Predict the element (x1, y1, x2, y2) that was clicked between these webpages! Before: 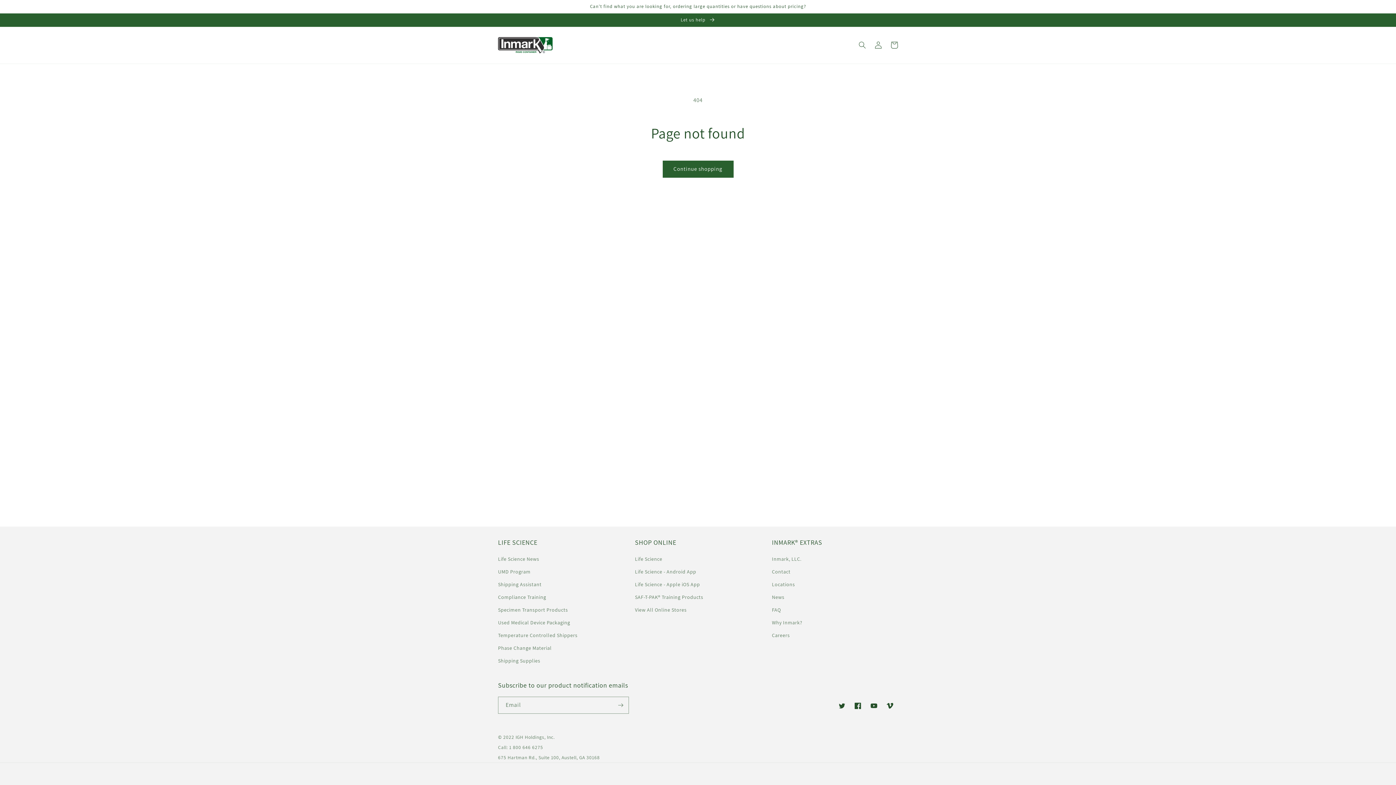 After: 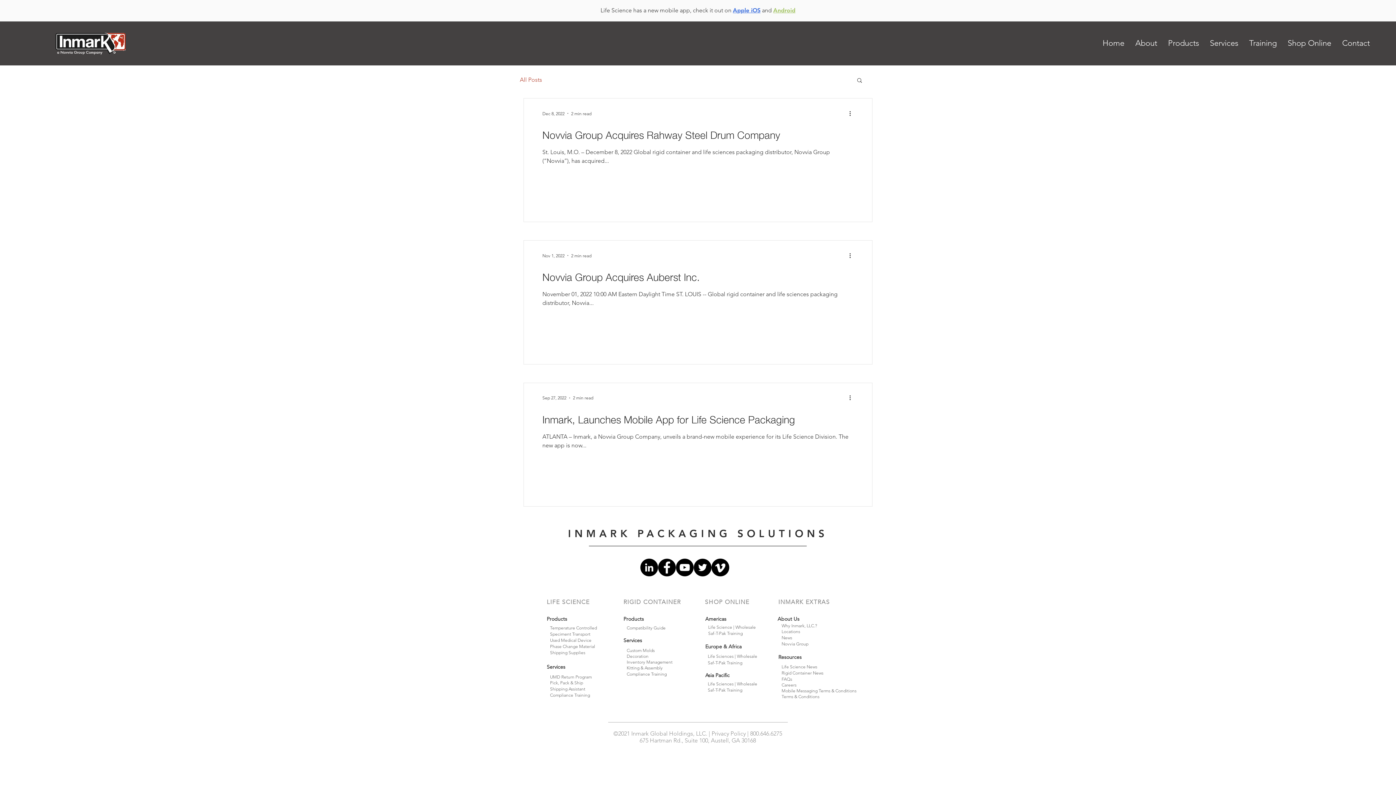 Action: bbox: (772, 591, 784, 604) label: News